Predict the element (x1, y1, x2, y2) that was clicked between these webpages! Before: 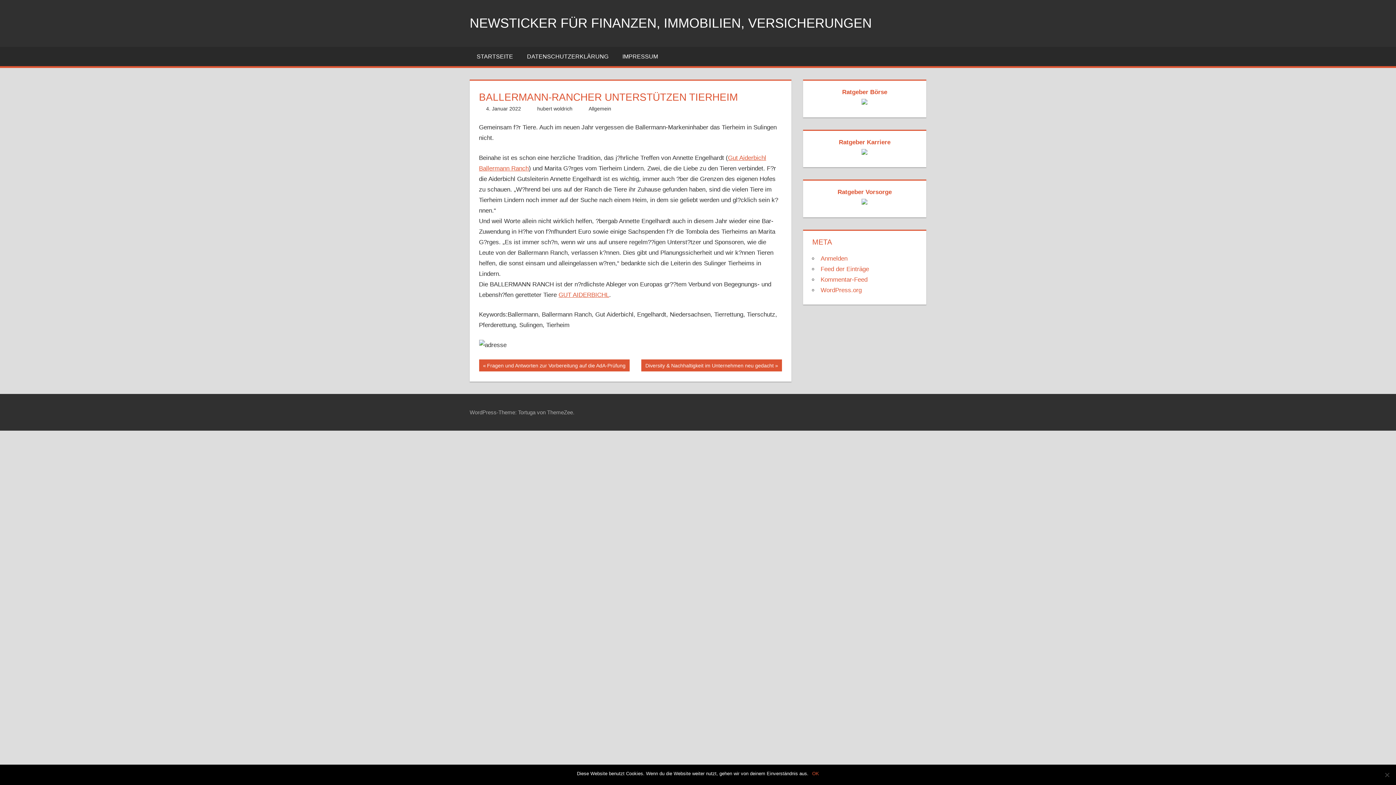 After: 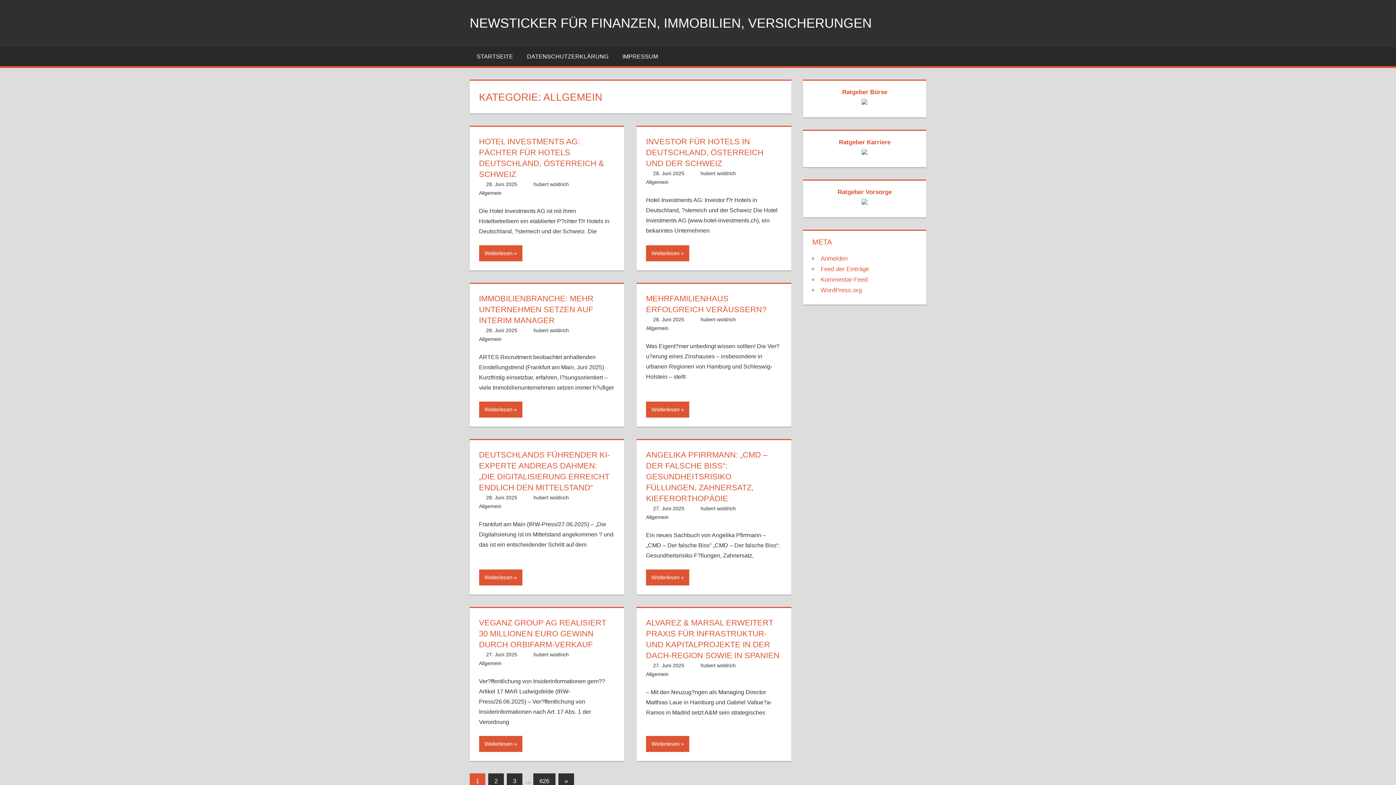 Action: label: Allgemein bbox: (588, 105, 611, 111)